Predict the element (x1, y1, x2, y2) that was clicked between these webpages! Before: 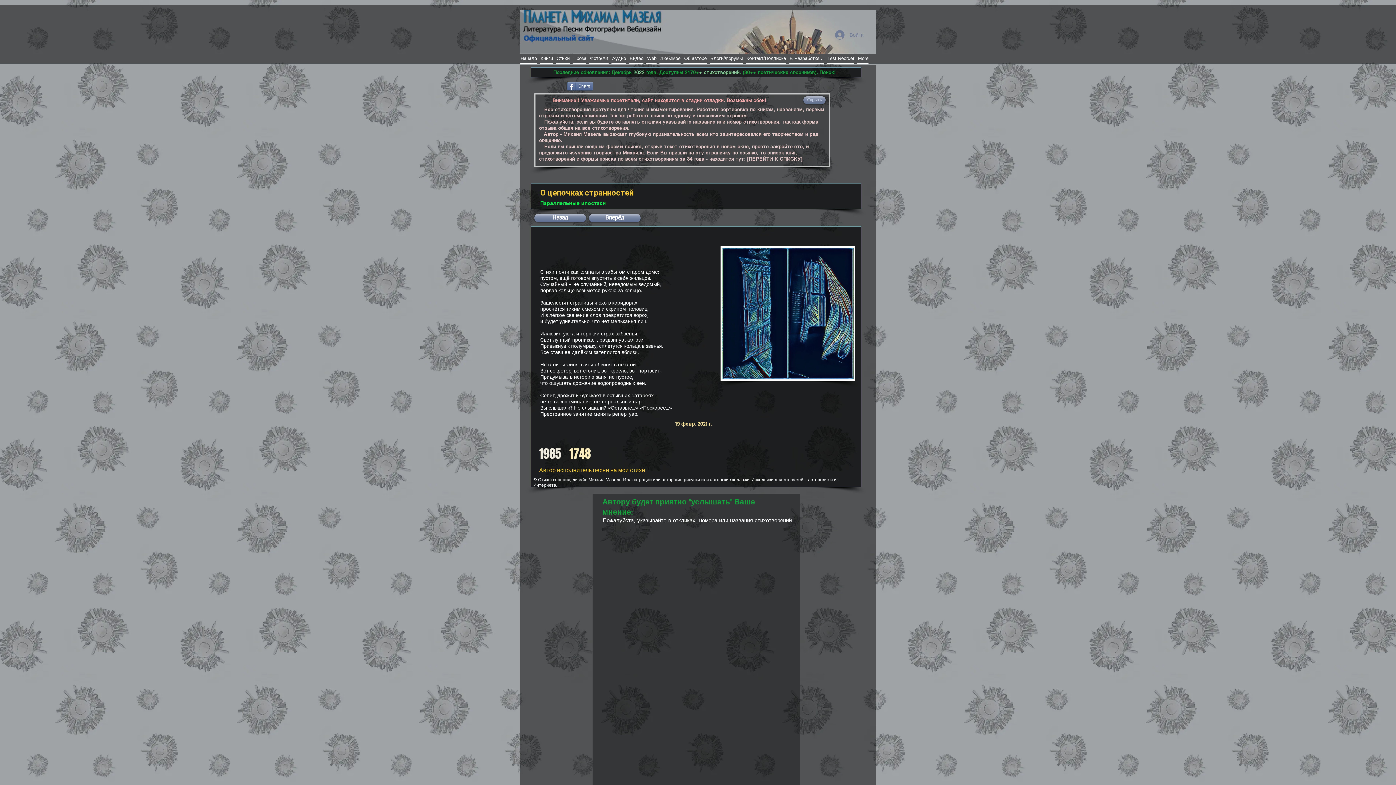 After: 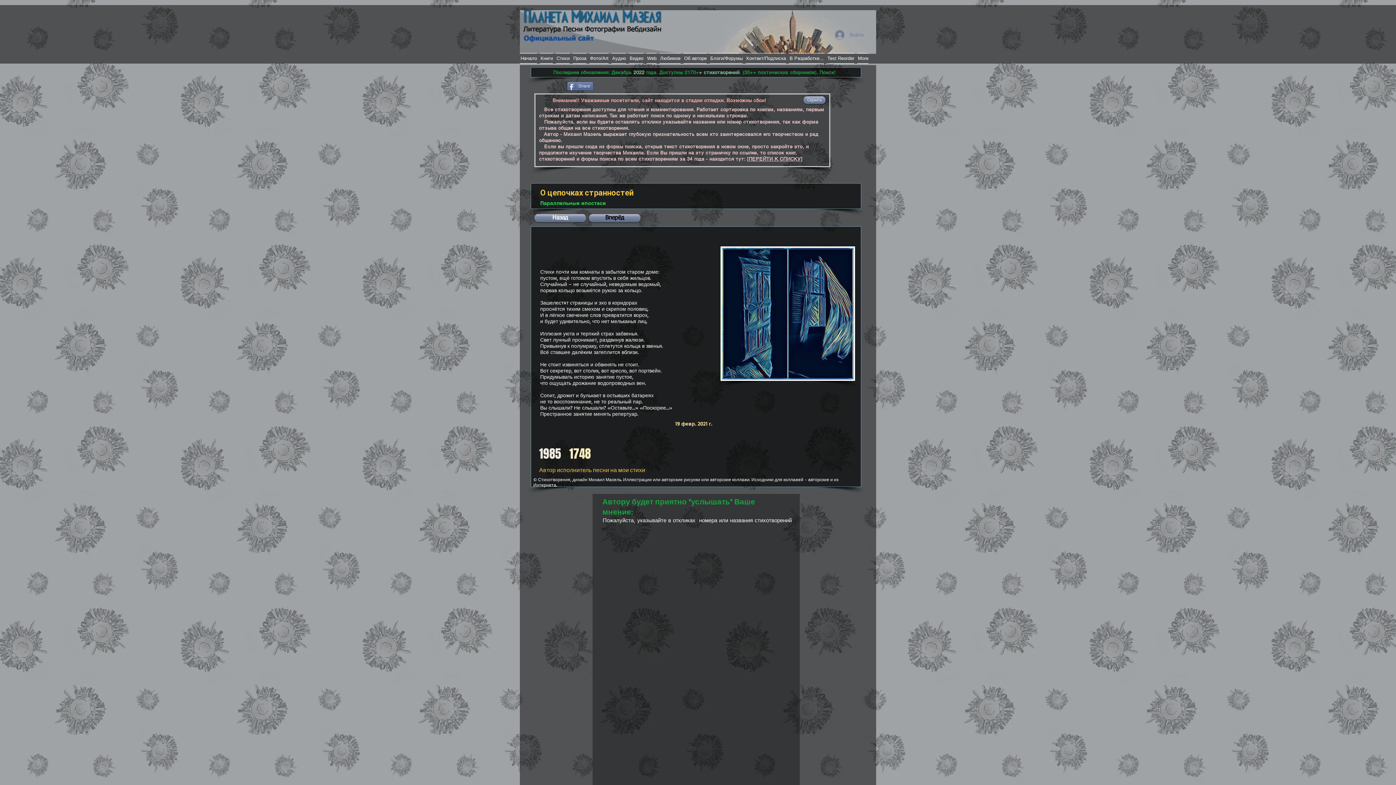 Action: bbox: (589, 214, 640, 222) label: Вперёд